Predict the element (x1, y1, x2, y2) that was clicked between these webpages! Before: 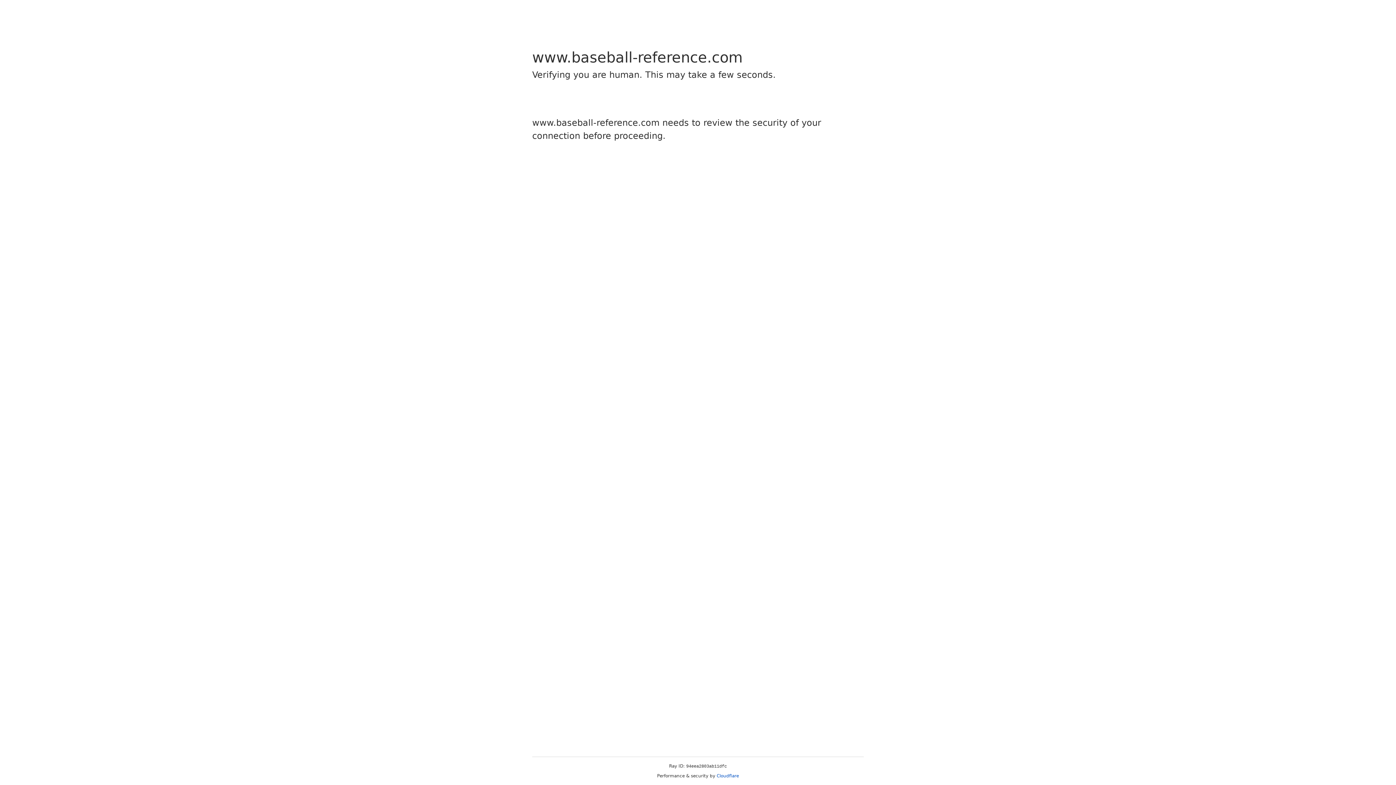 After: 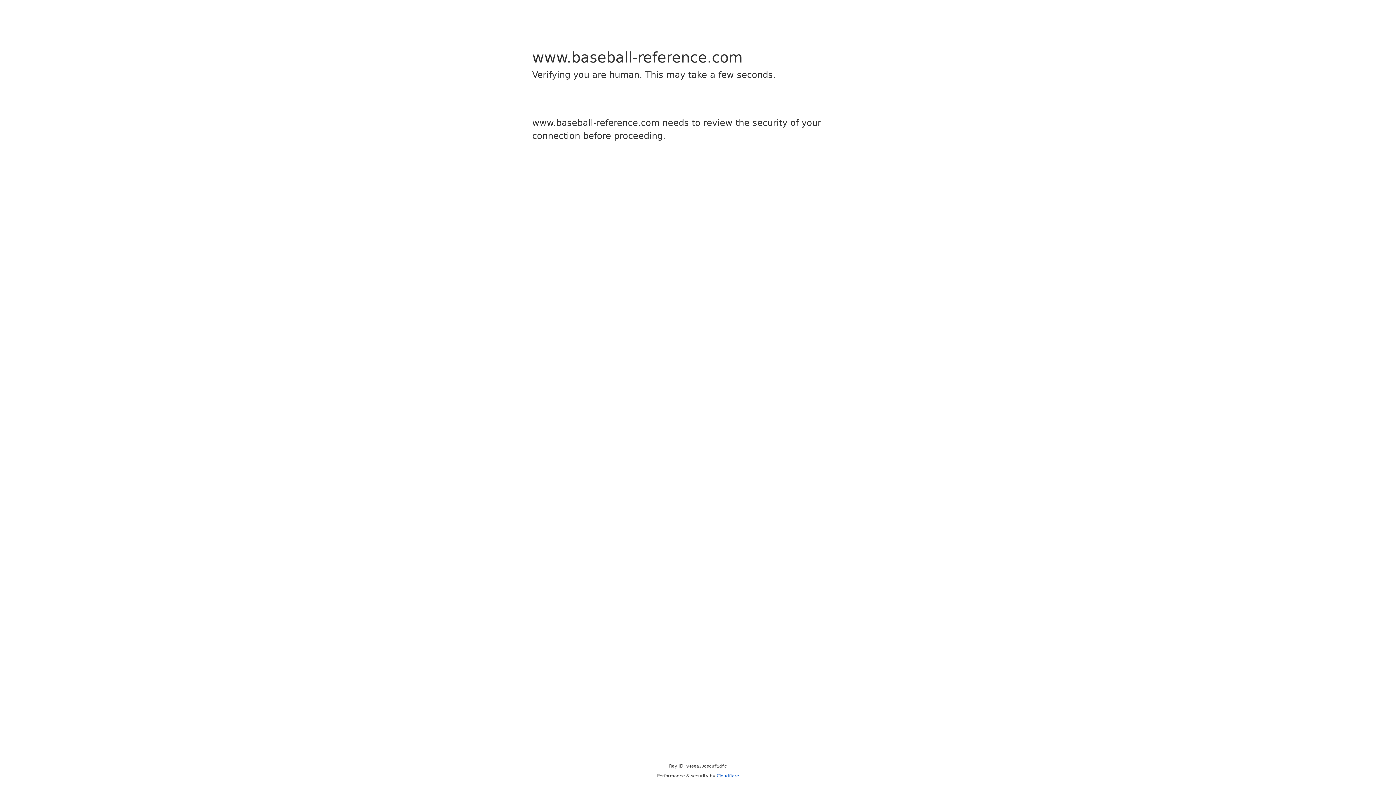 Action: label: Cloudflare bbox: (716, 773, 739, 778)